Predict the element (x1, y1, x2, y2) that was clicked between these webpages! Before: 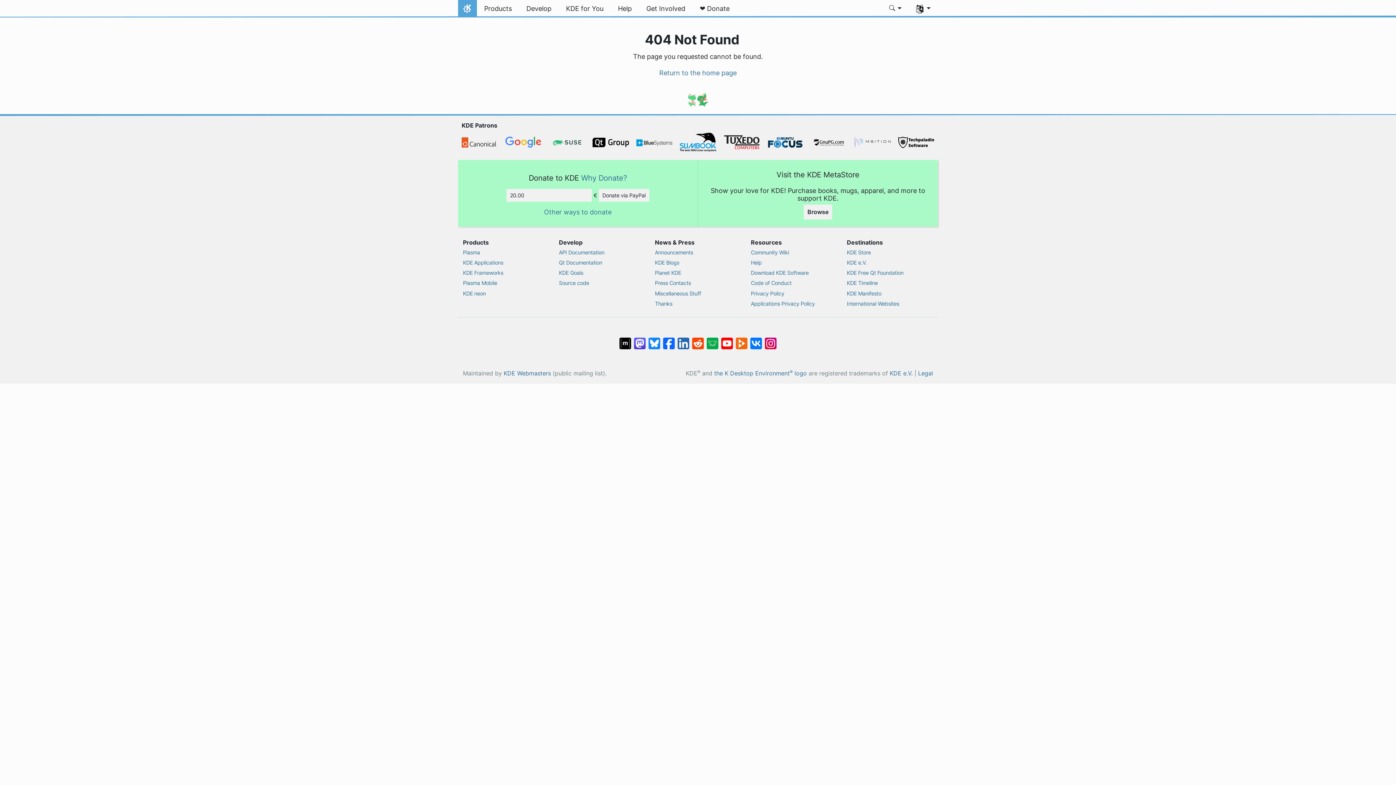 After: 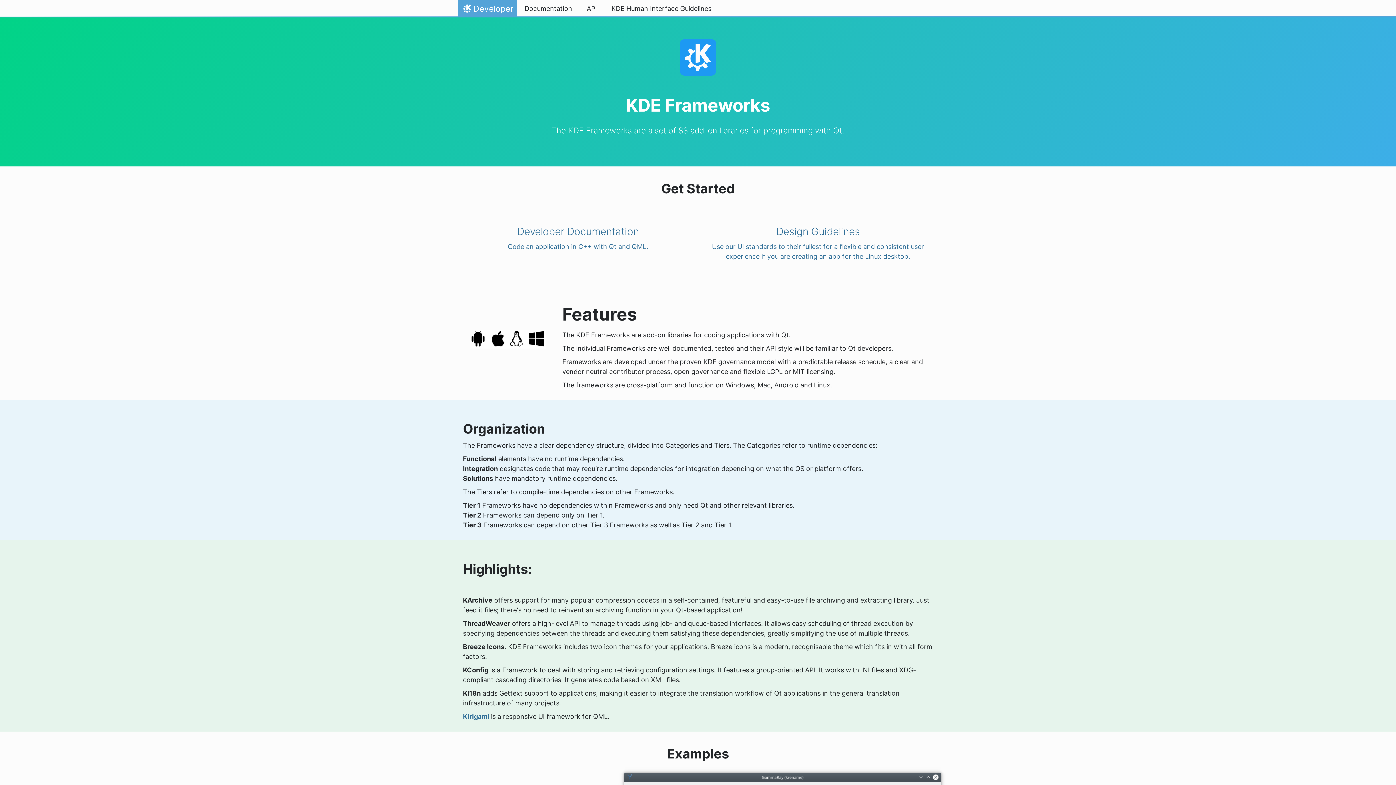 Action: label: KDE Frameworks bbox: (463, 269, 549, 276)